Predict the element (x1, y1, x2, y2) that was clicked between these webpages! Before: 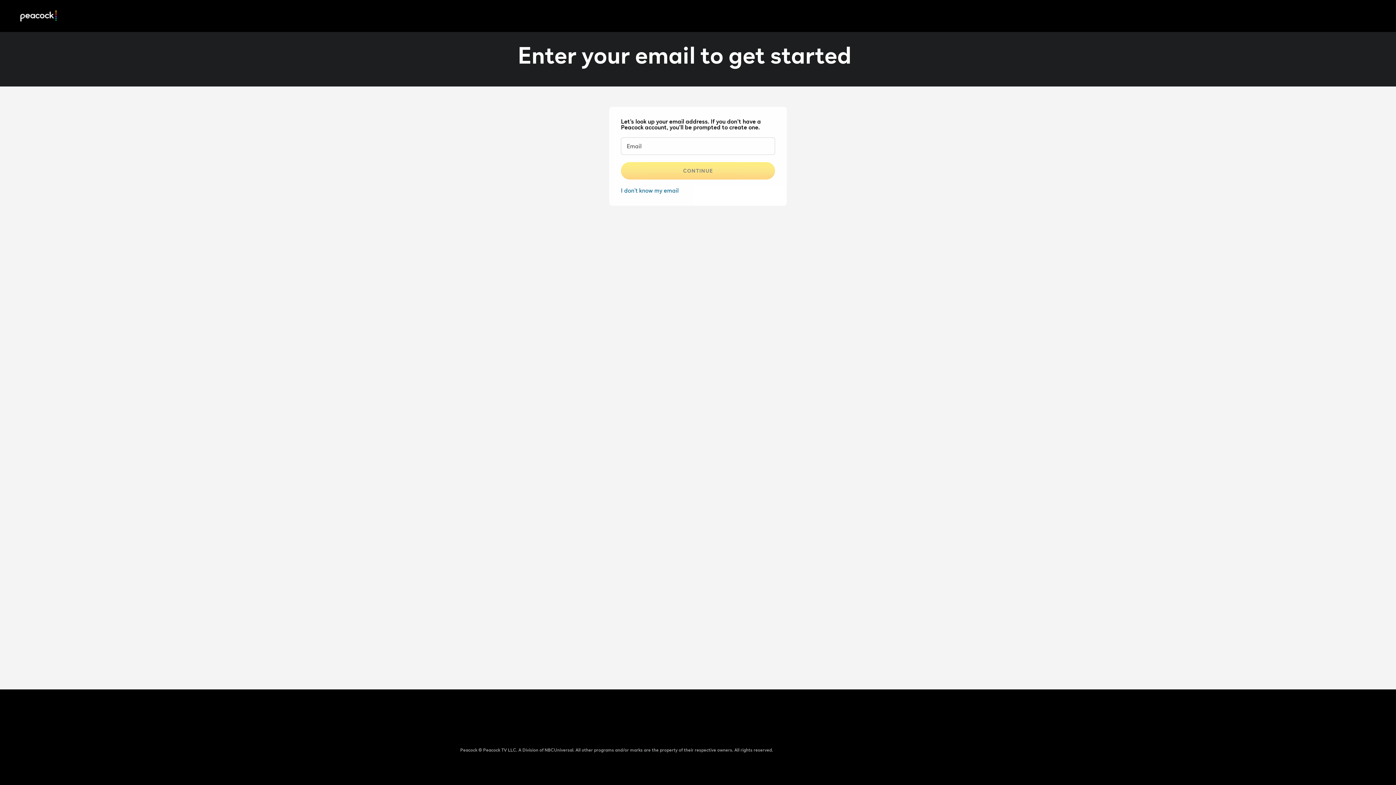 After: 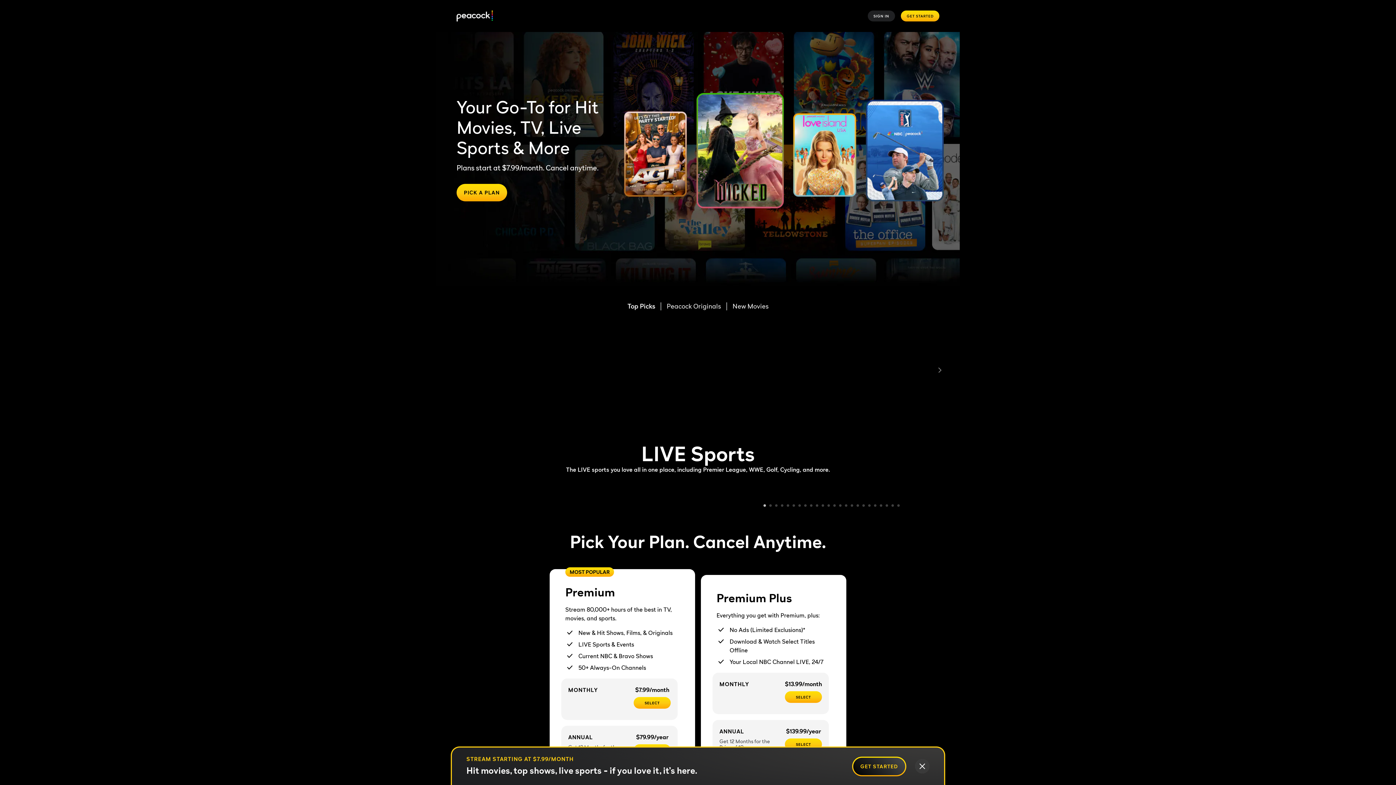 Action: bbox: (20, 10, 56, 21) label: Peacock